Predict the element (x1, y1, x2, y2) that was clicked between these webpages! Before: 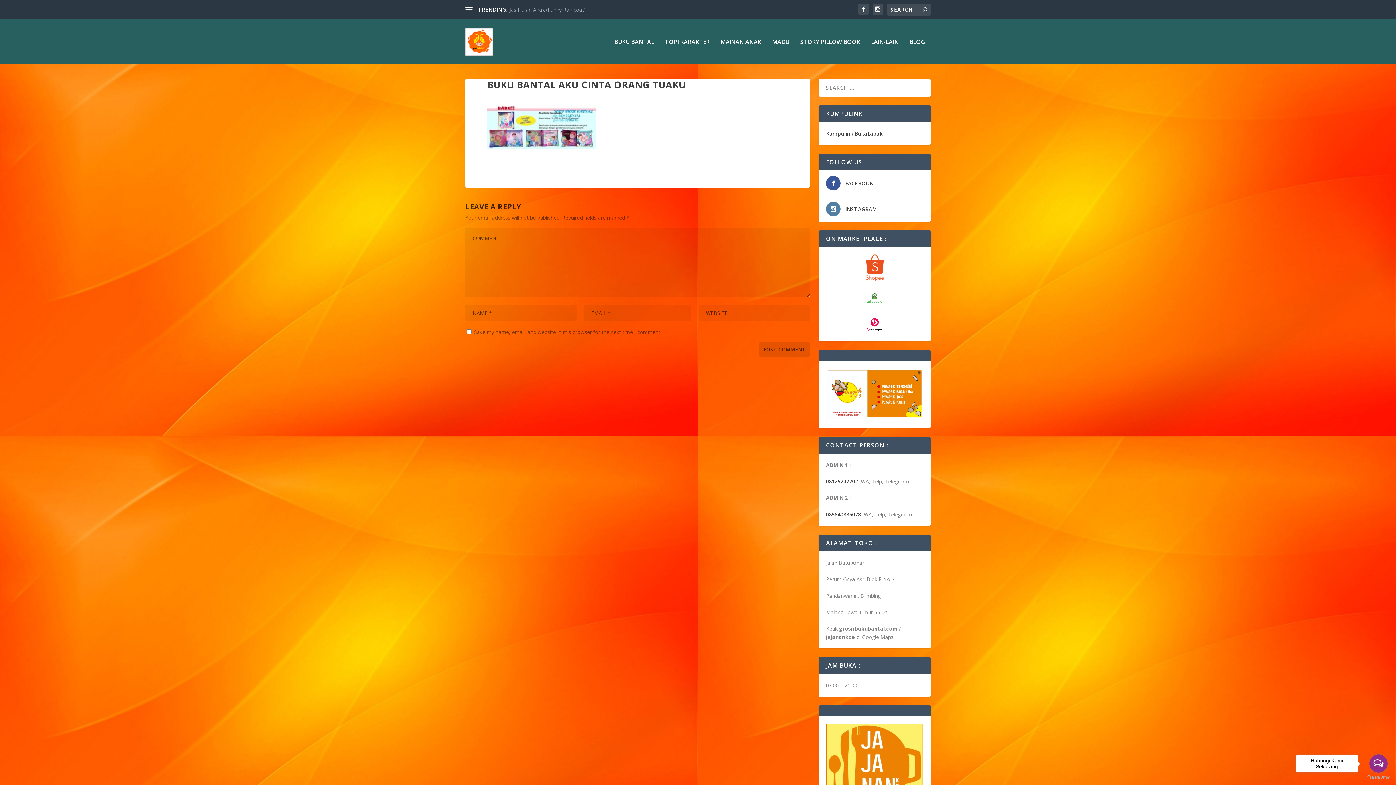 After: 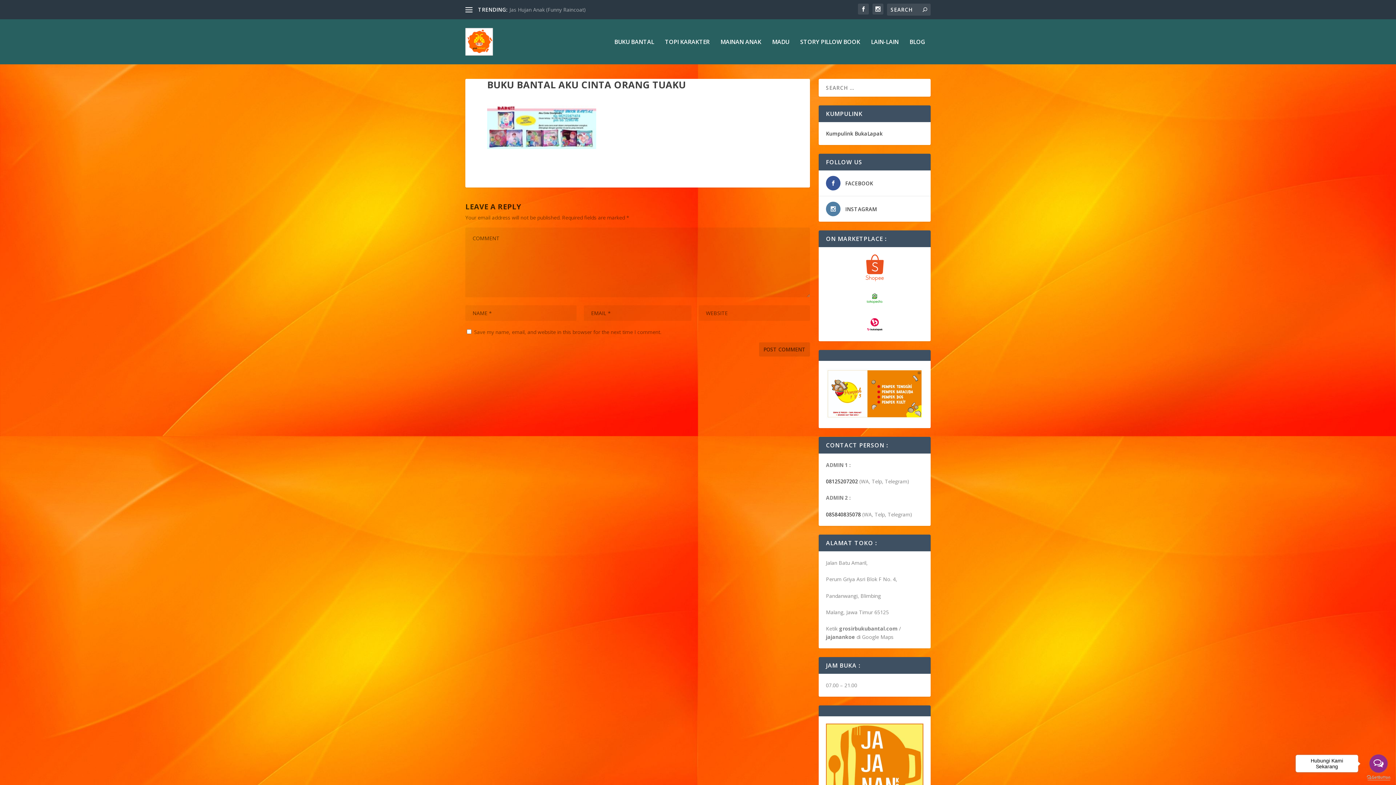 Action: bbox: (1367, 775, 1390, 780) label: Go to GetButton.io website